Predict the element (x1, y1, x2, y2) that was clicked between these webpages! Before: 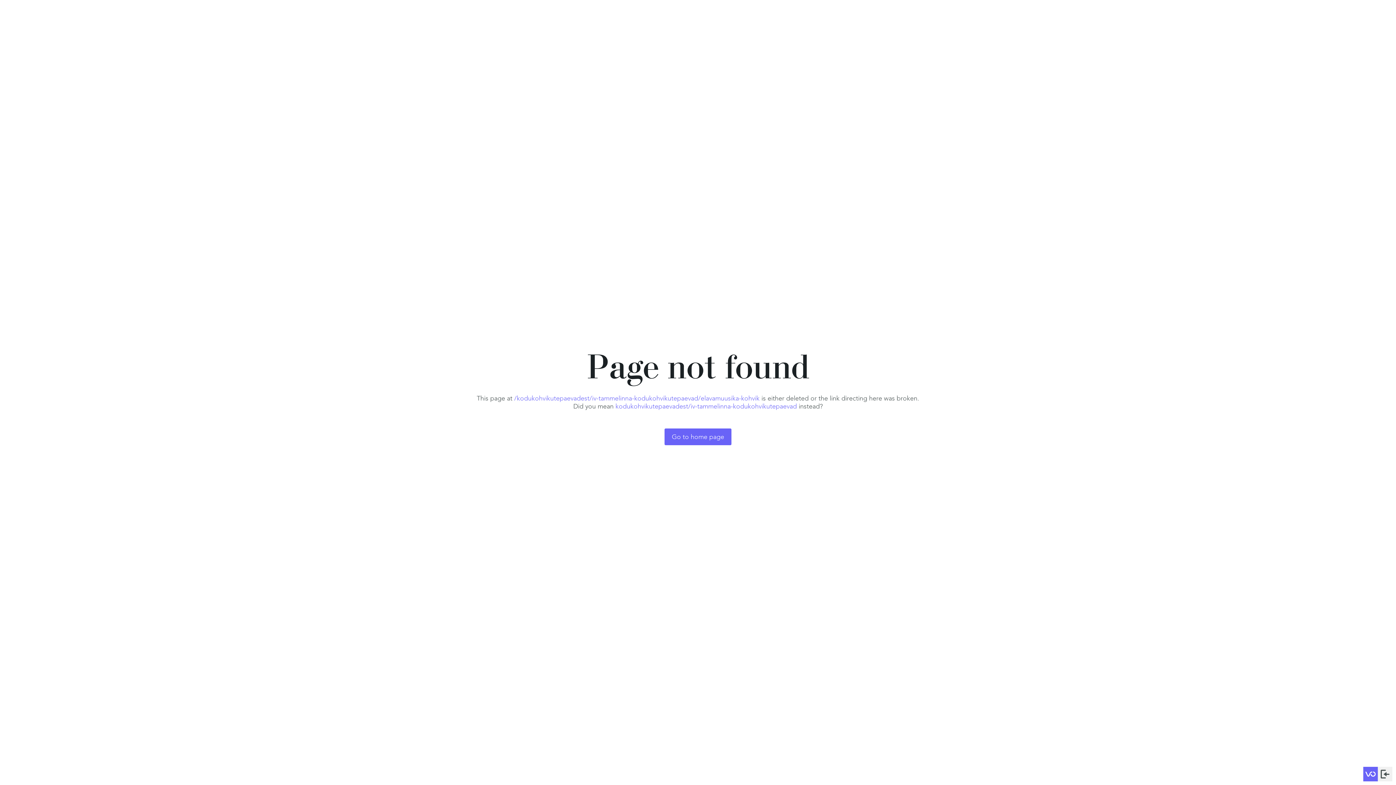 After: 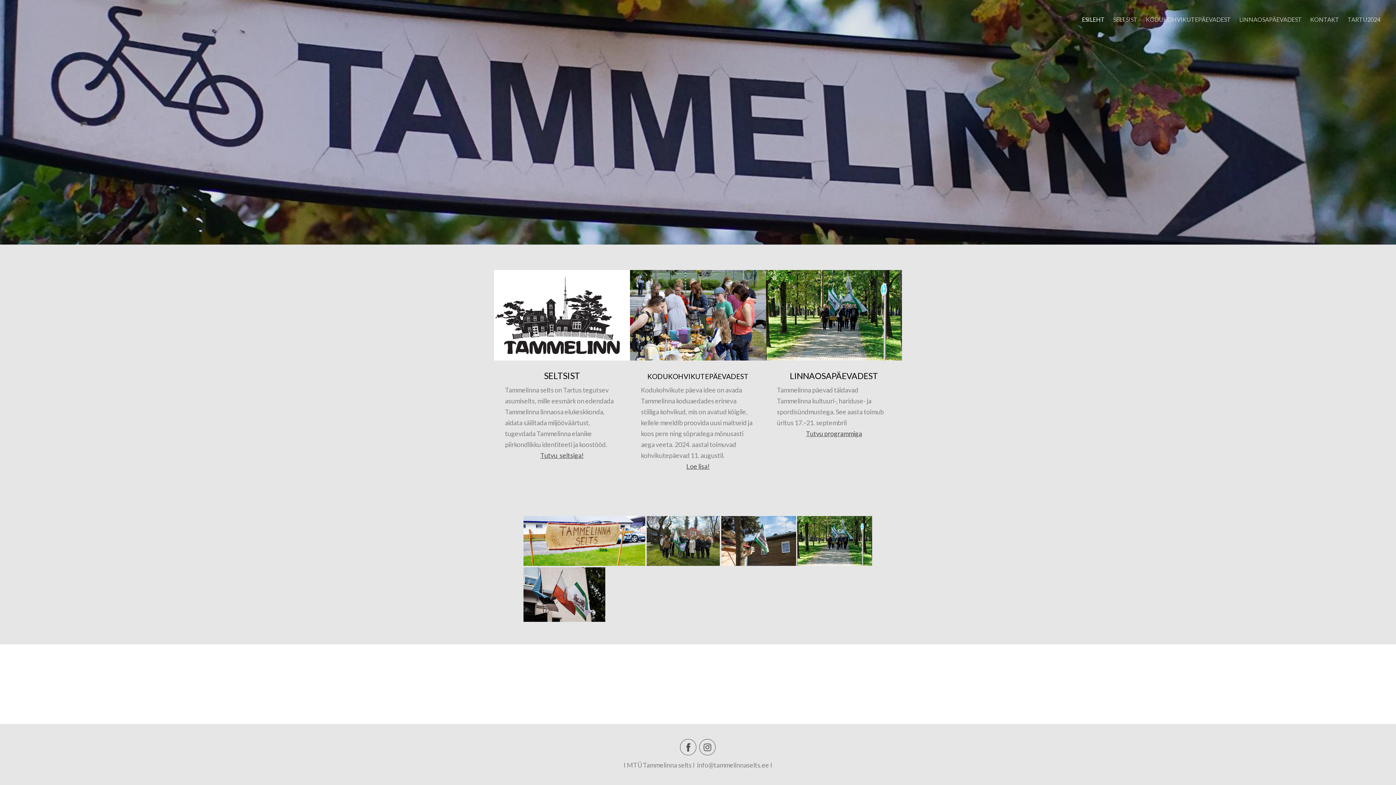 Action: label: Go to home page bbox: (664, 428, 731, 445)